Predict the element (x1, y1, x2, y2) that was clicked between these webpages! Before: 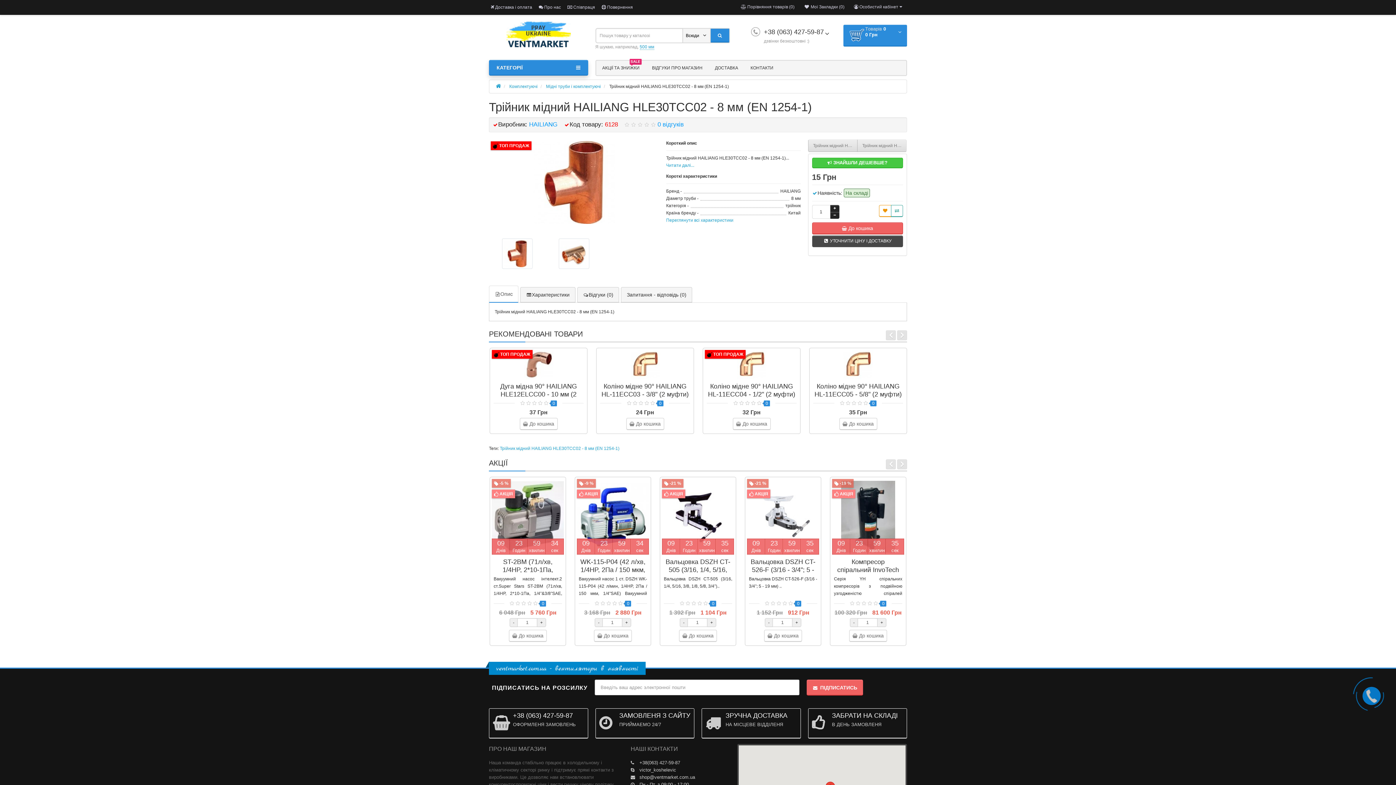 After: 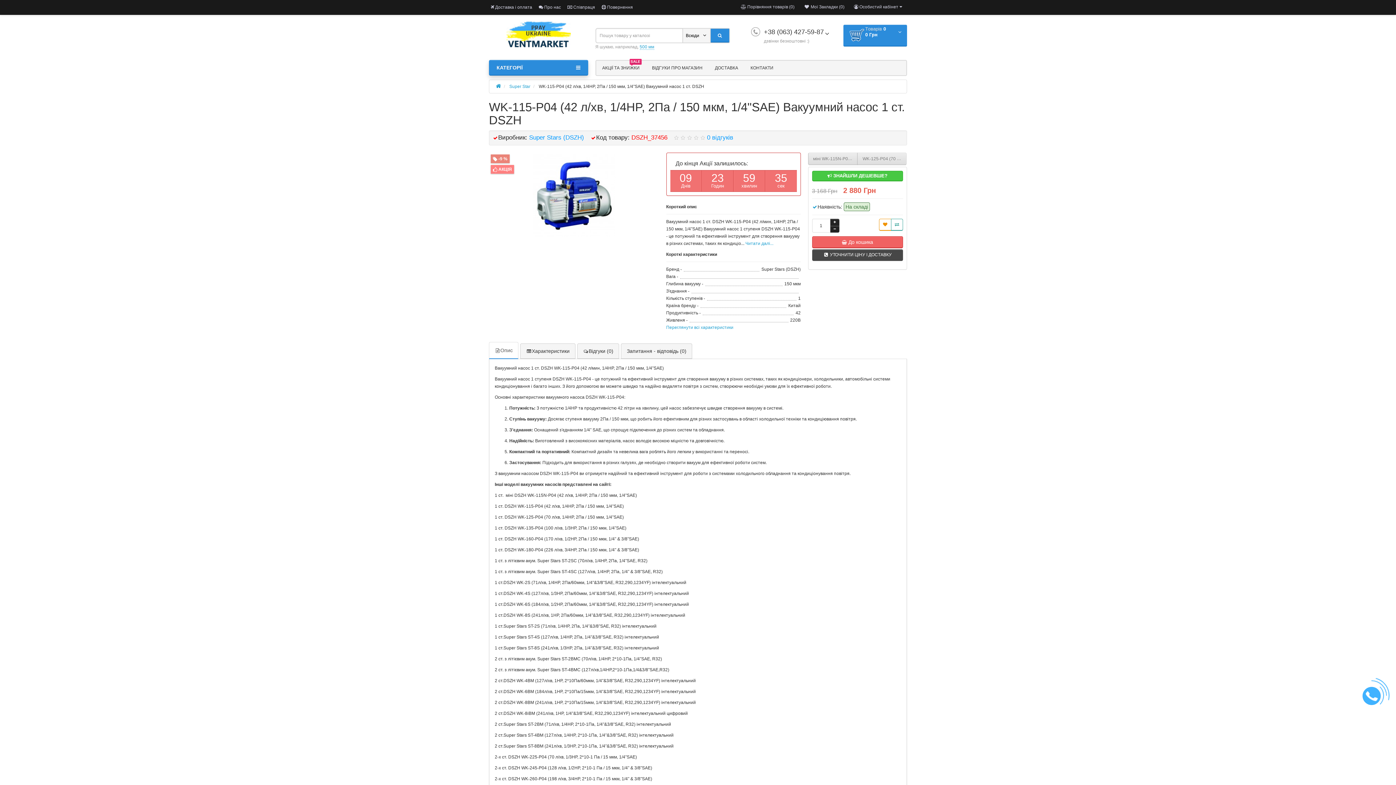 Action: bbox: (577, 479, 649, 553)